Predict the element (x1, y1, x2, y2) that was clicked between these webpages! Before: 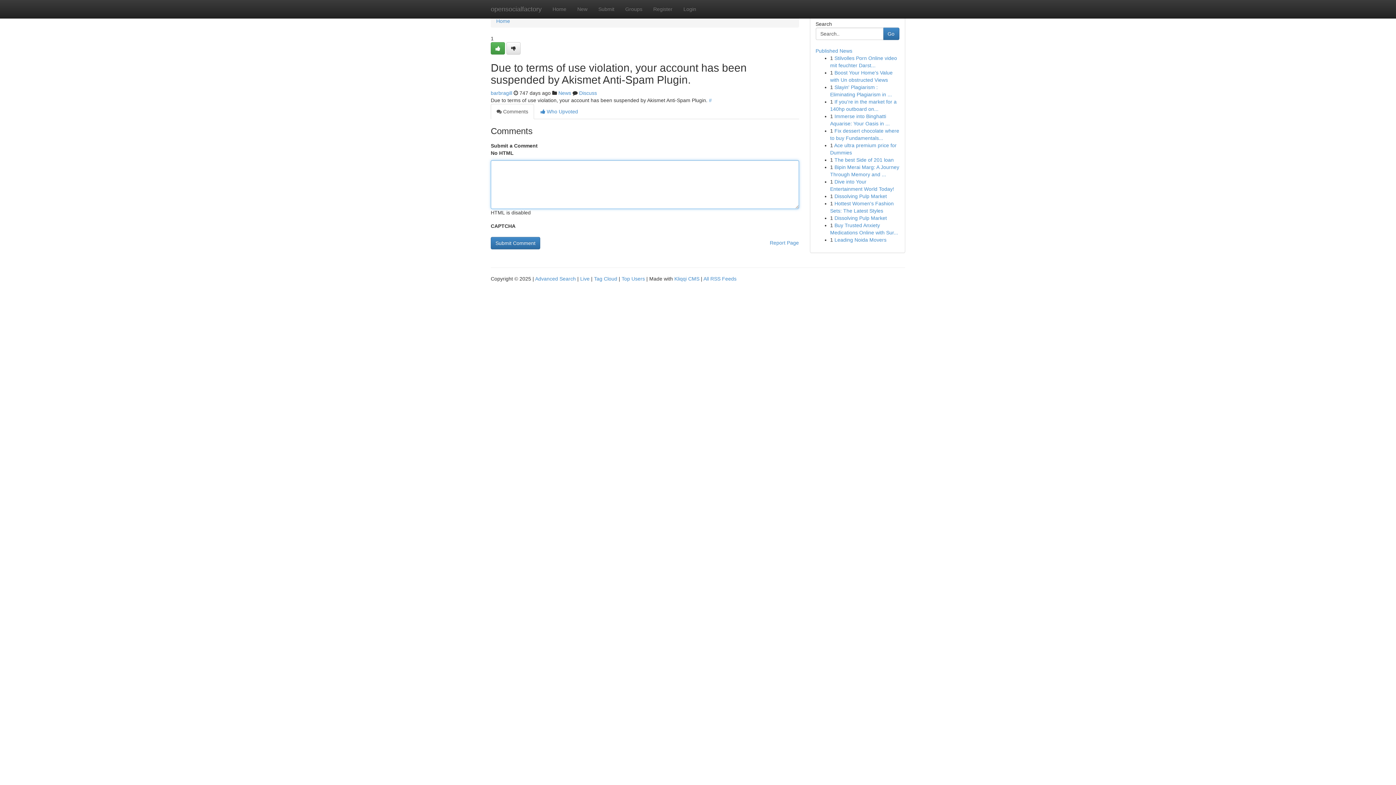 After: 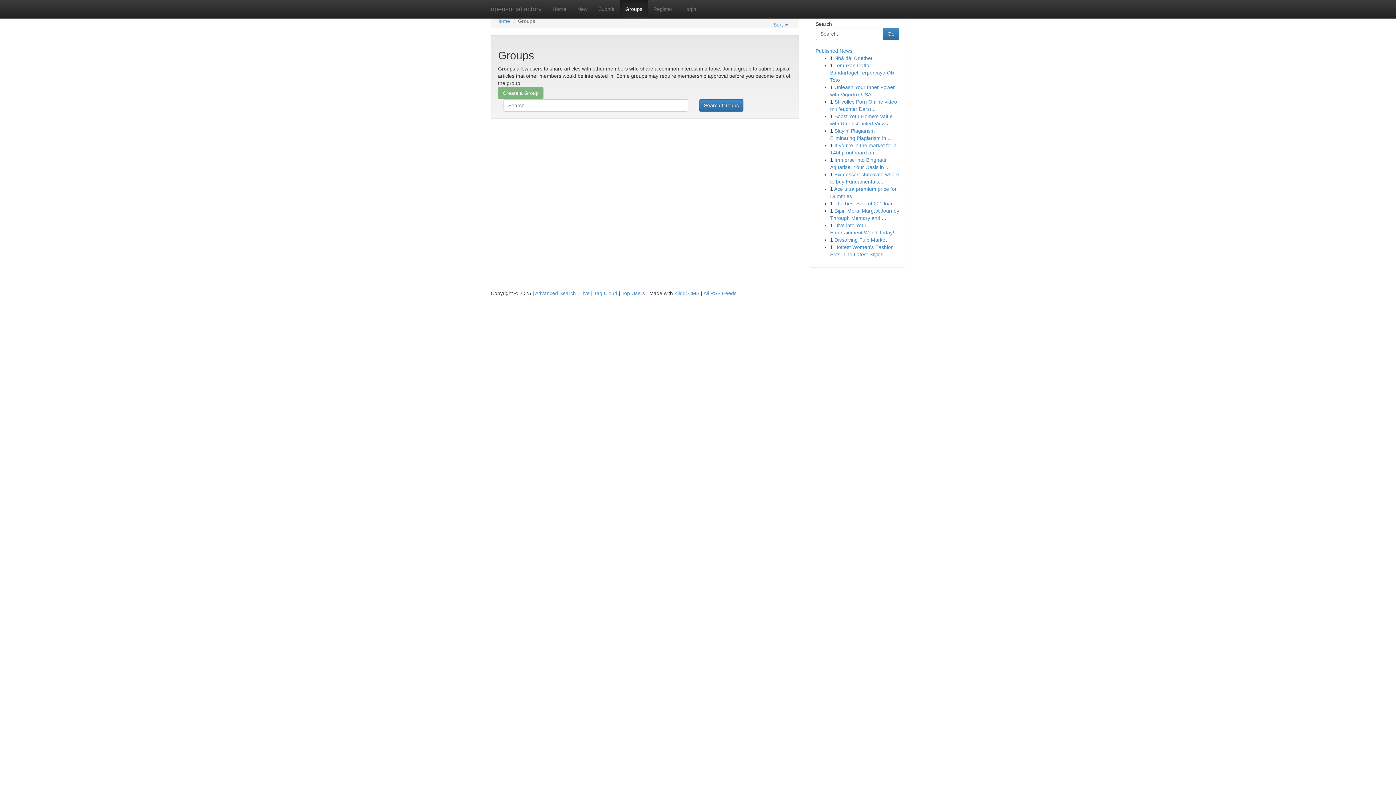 Action: bbox: (558, 90, 571, 96) label: News